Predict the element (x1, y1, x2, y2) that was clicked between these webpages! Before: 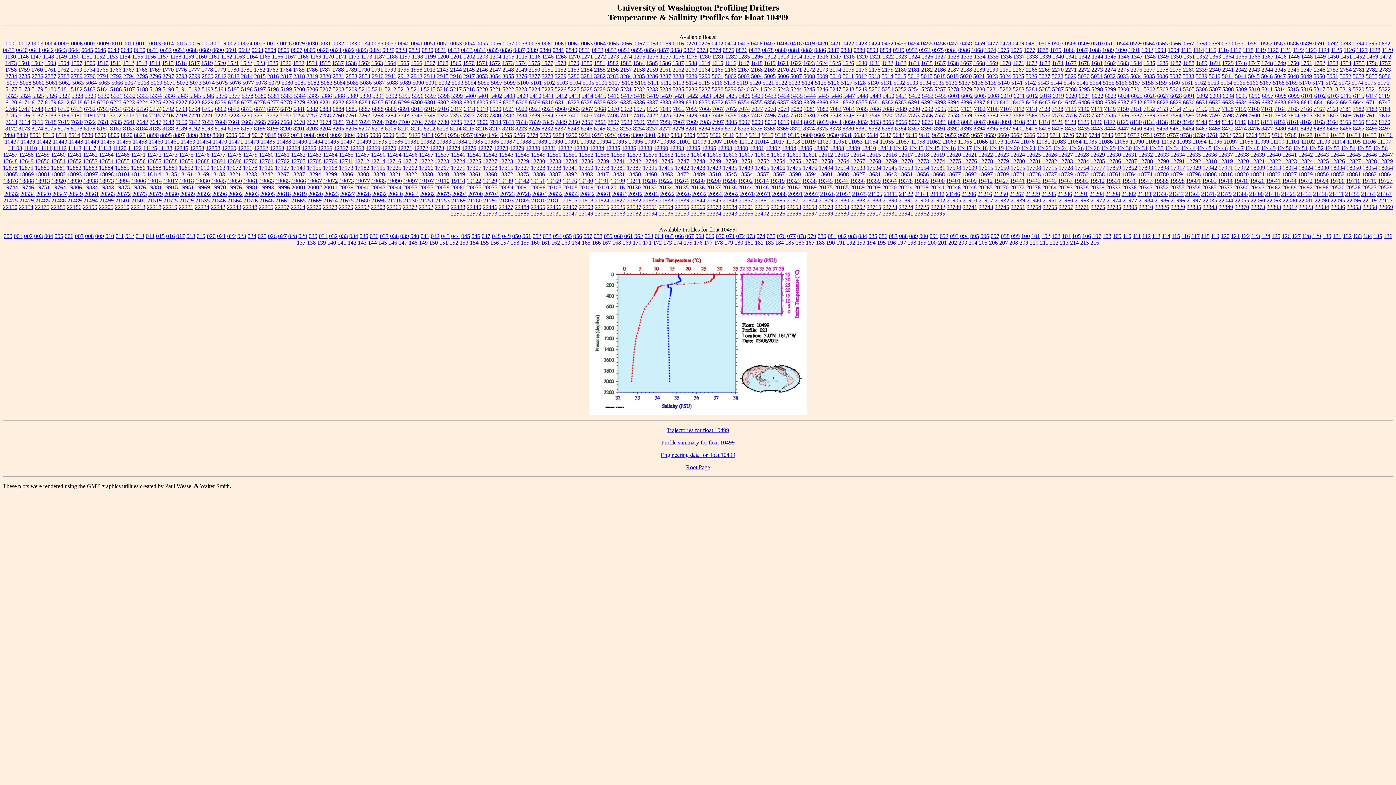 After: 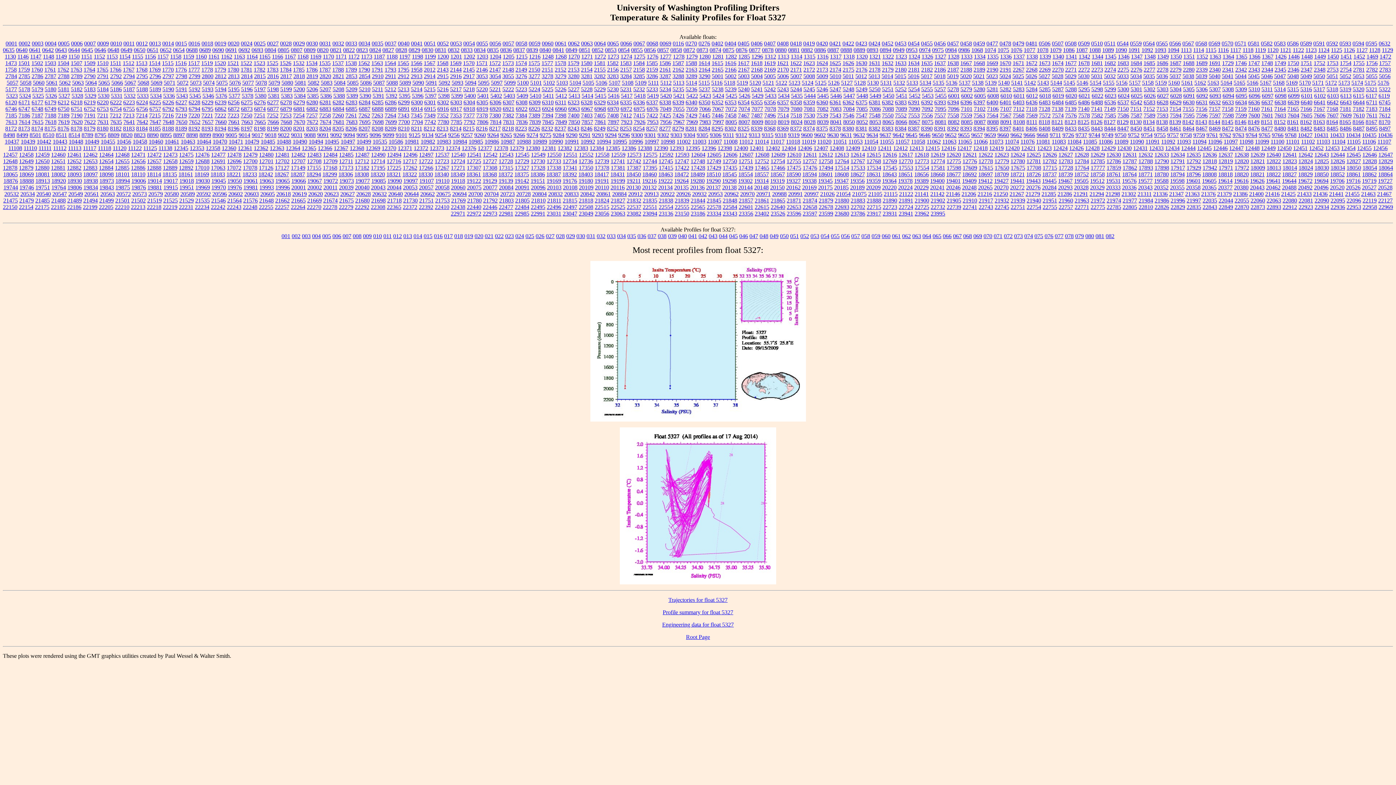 Action: bbox: (58, 92, 70, 98) label: 5327